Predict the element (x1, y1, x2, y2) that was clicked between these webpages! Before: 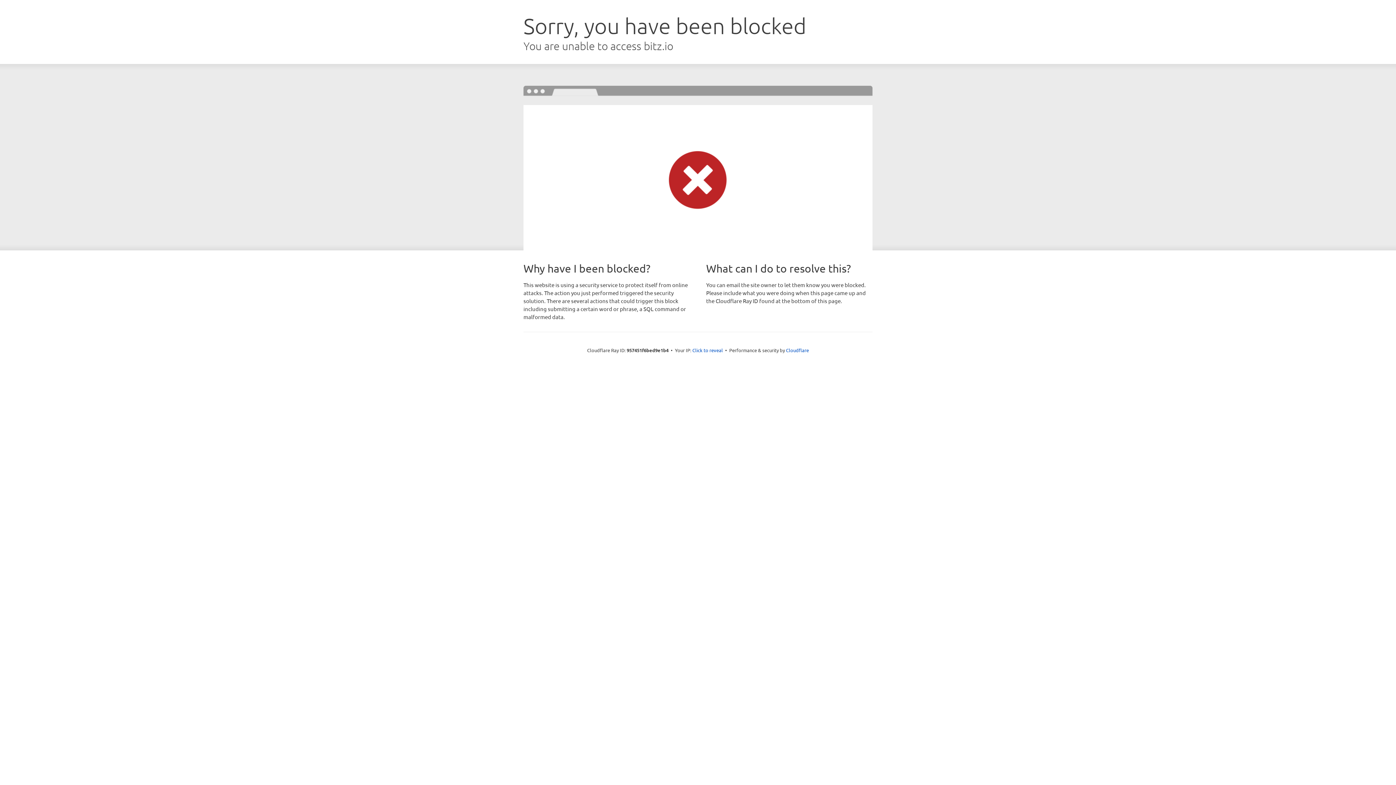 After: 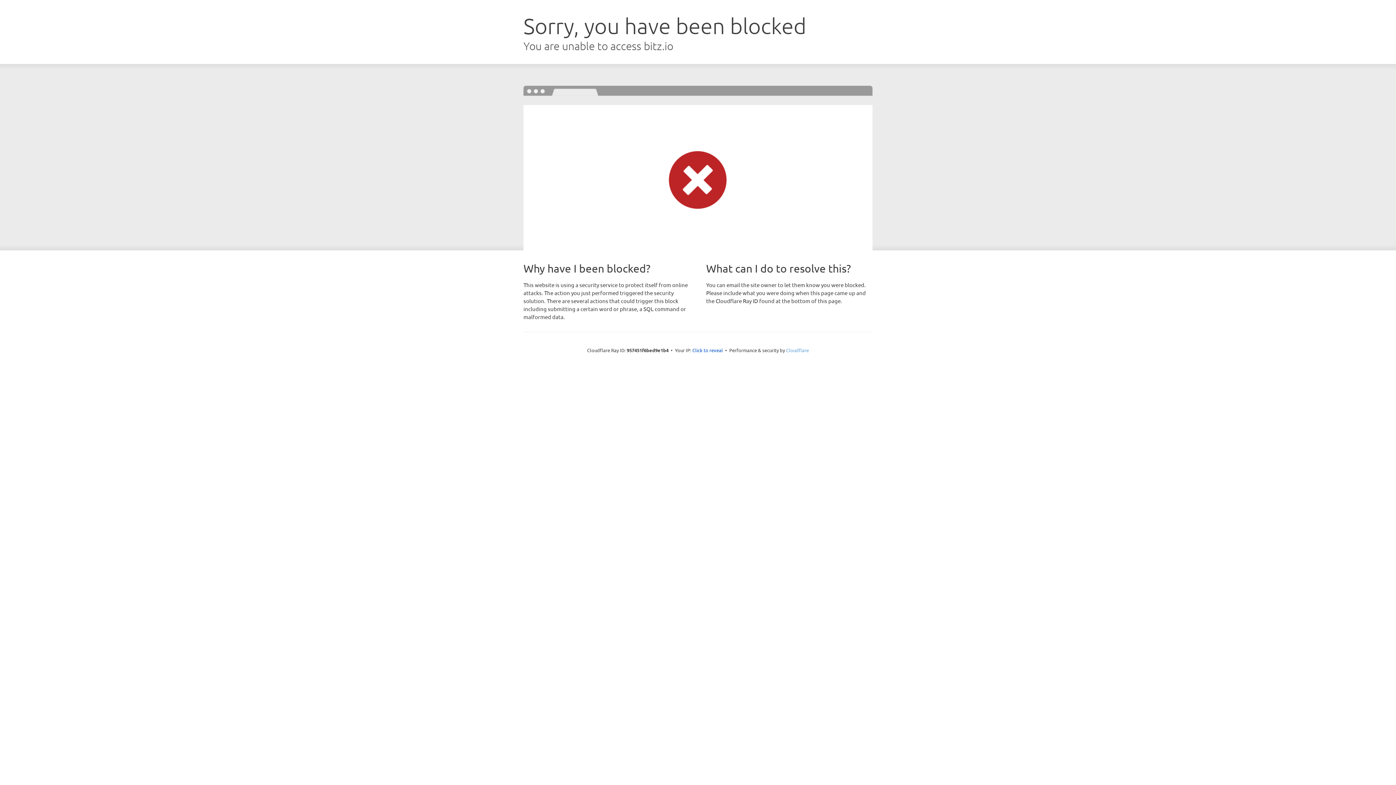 Action: label: Cloudflare bbox: (786, 347, 809, 353)